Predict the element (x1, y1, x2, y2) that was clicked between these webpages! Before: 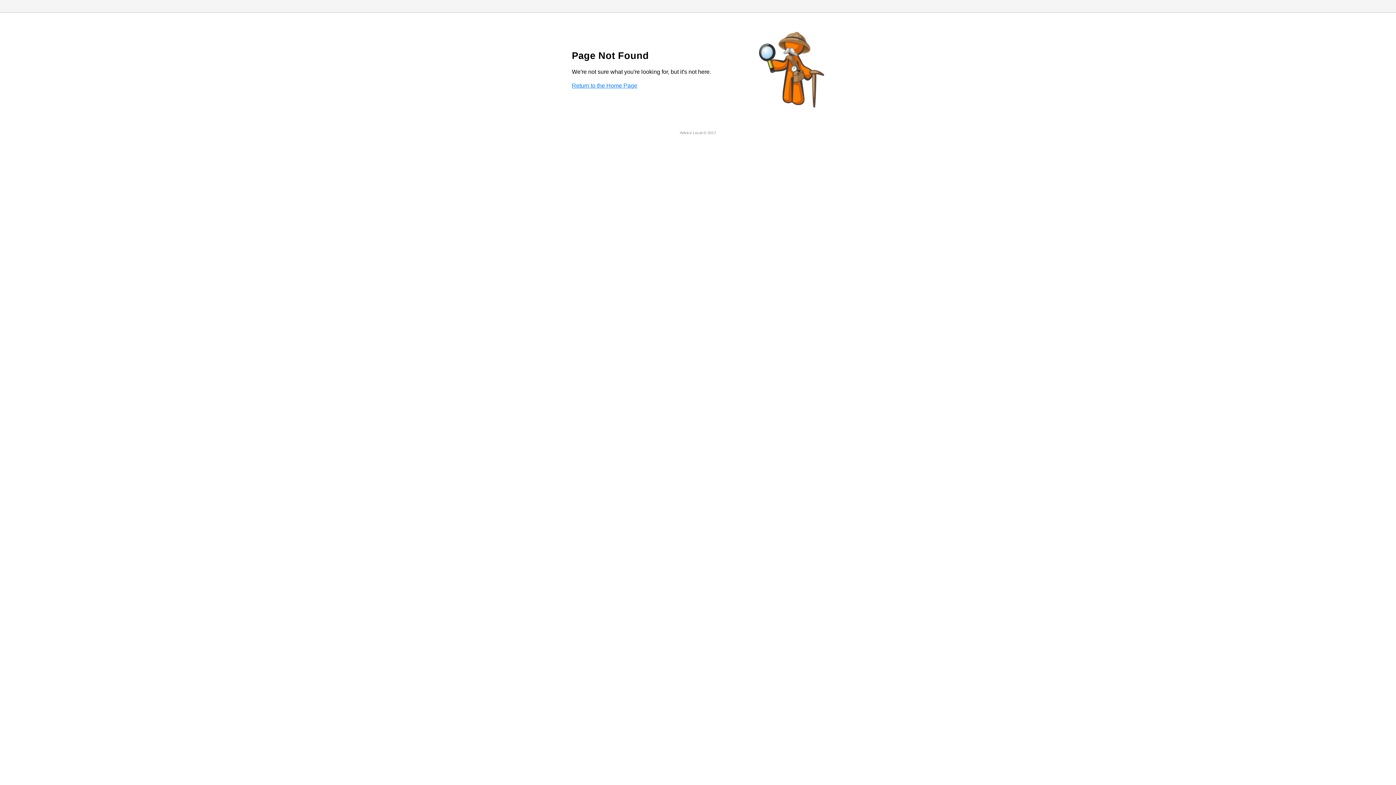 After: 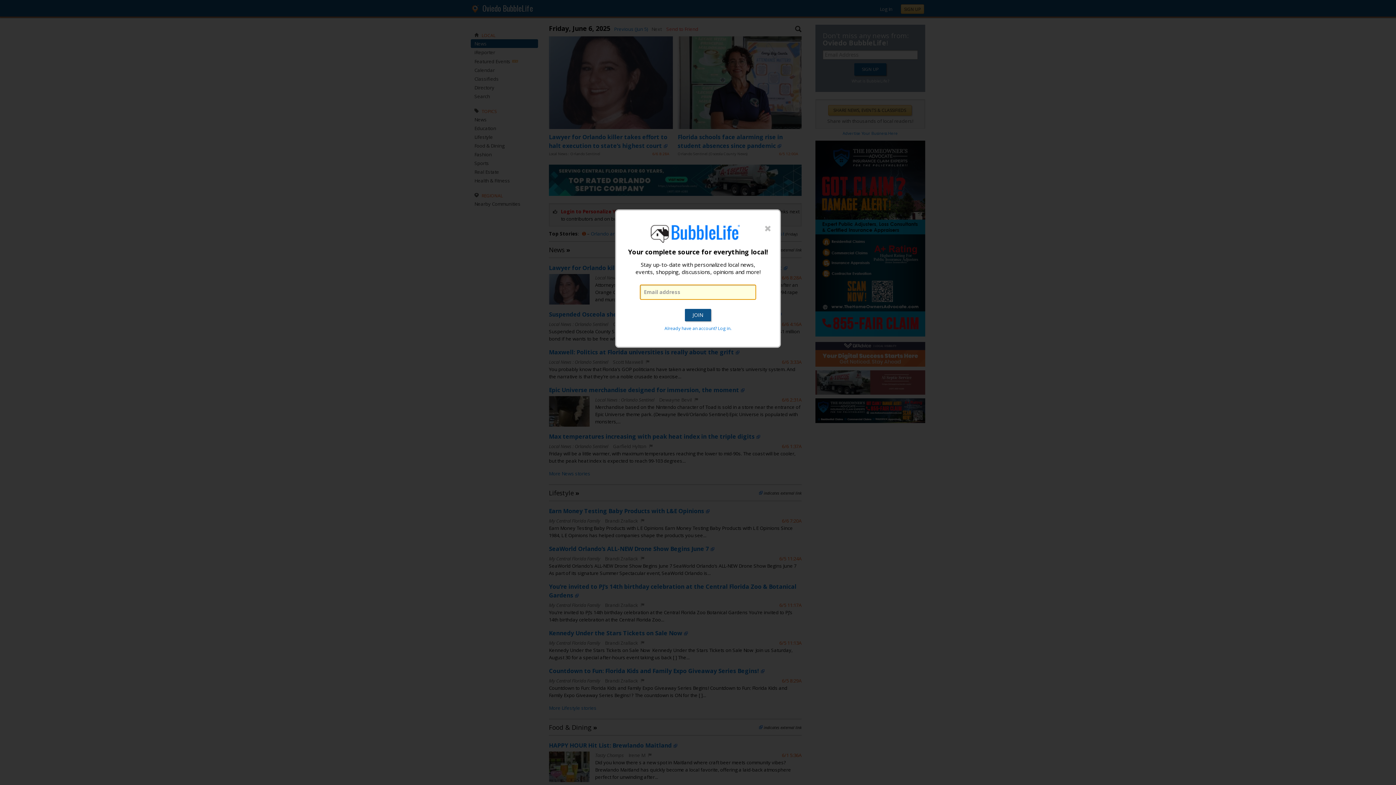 Action: bbox: (572, 82, 637, 88) label: Return to the Home Page